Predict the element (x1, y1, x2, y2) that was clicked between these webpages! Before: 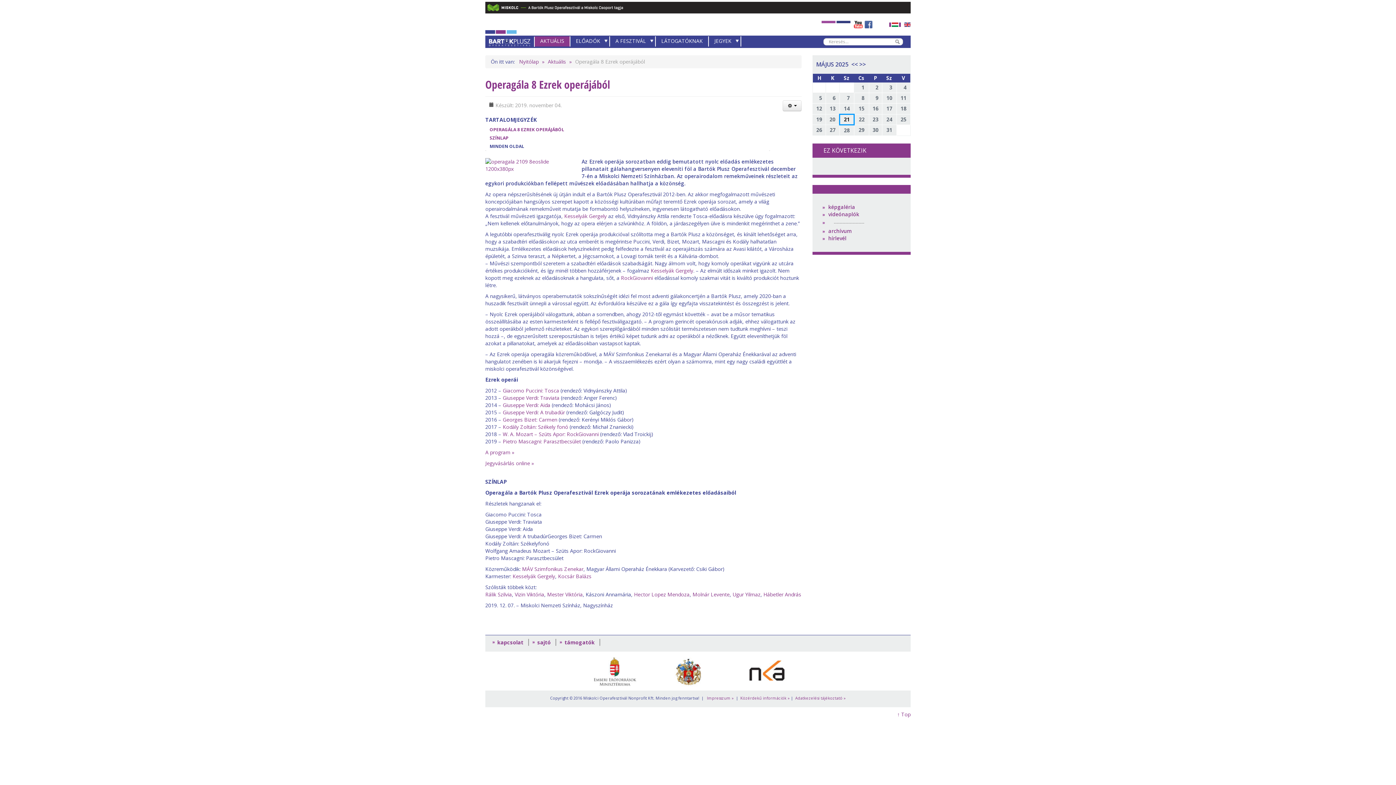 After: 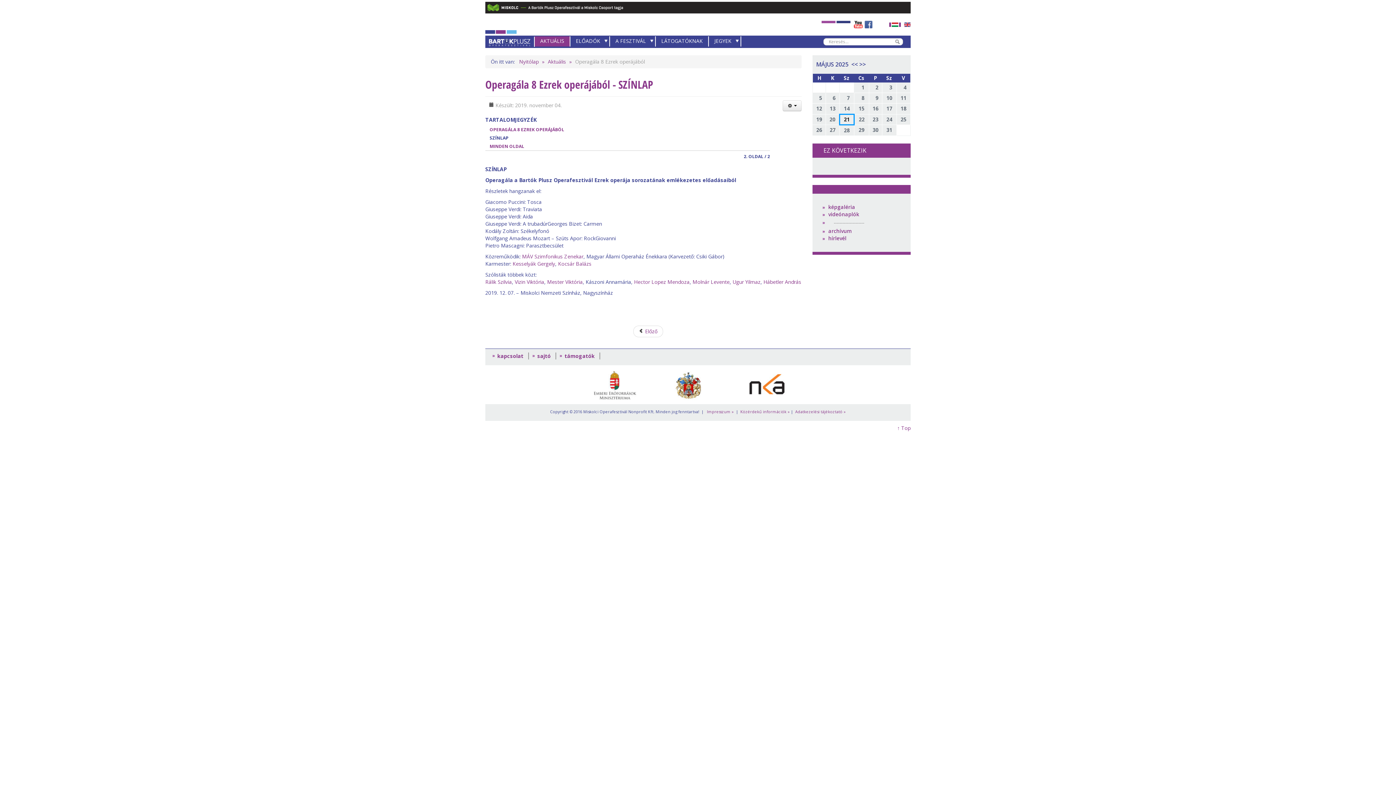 Action: label: SZÍNLAP bbox: (485, 133, 770, 142)